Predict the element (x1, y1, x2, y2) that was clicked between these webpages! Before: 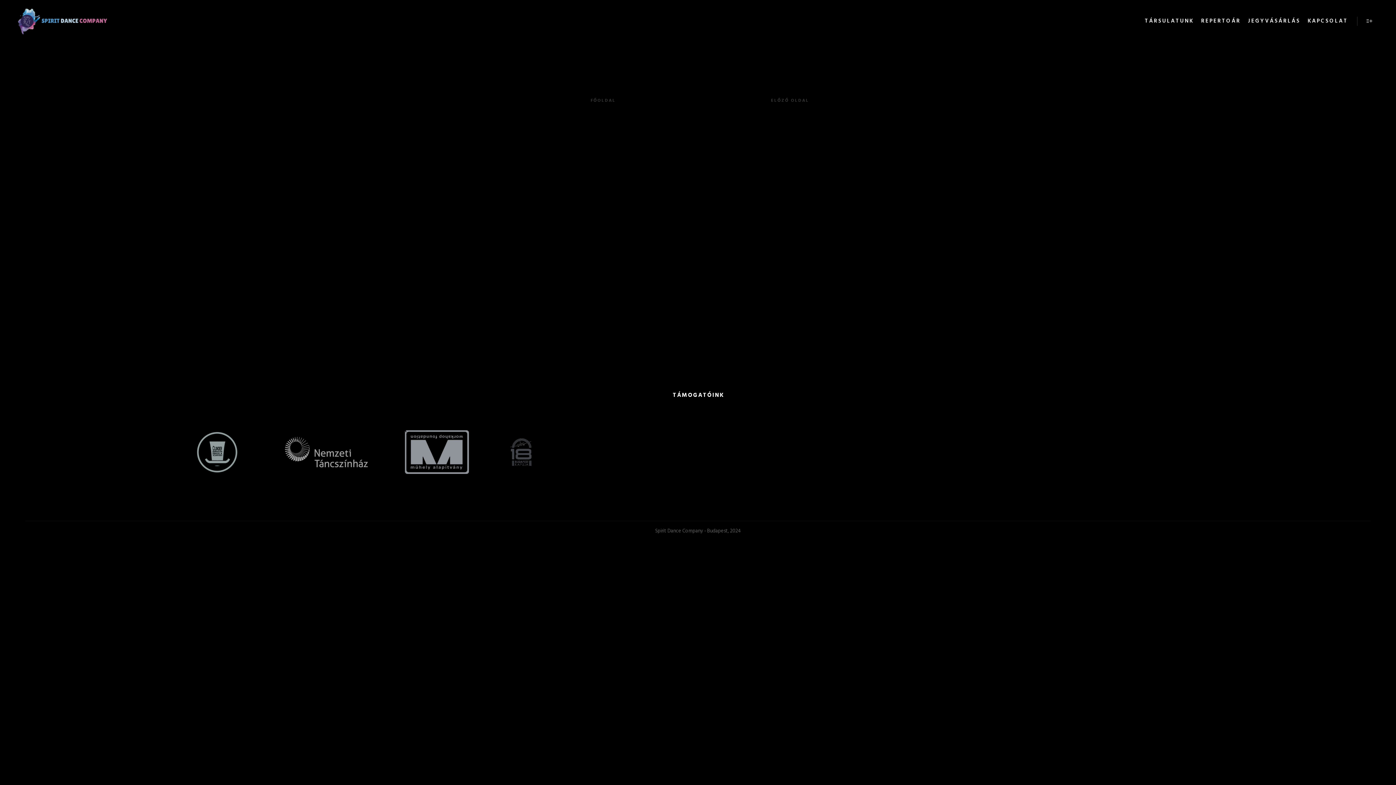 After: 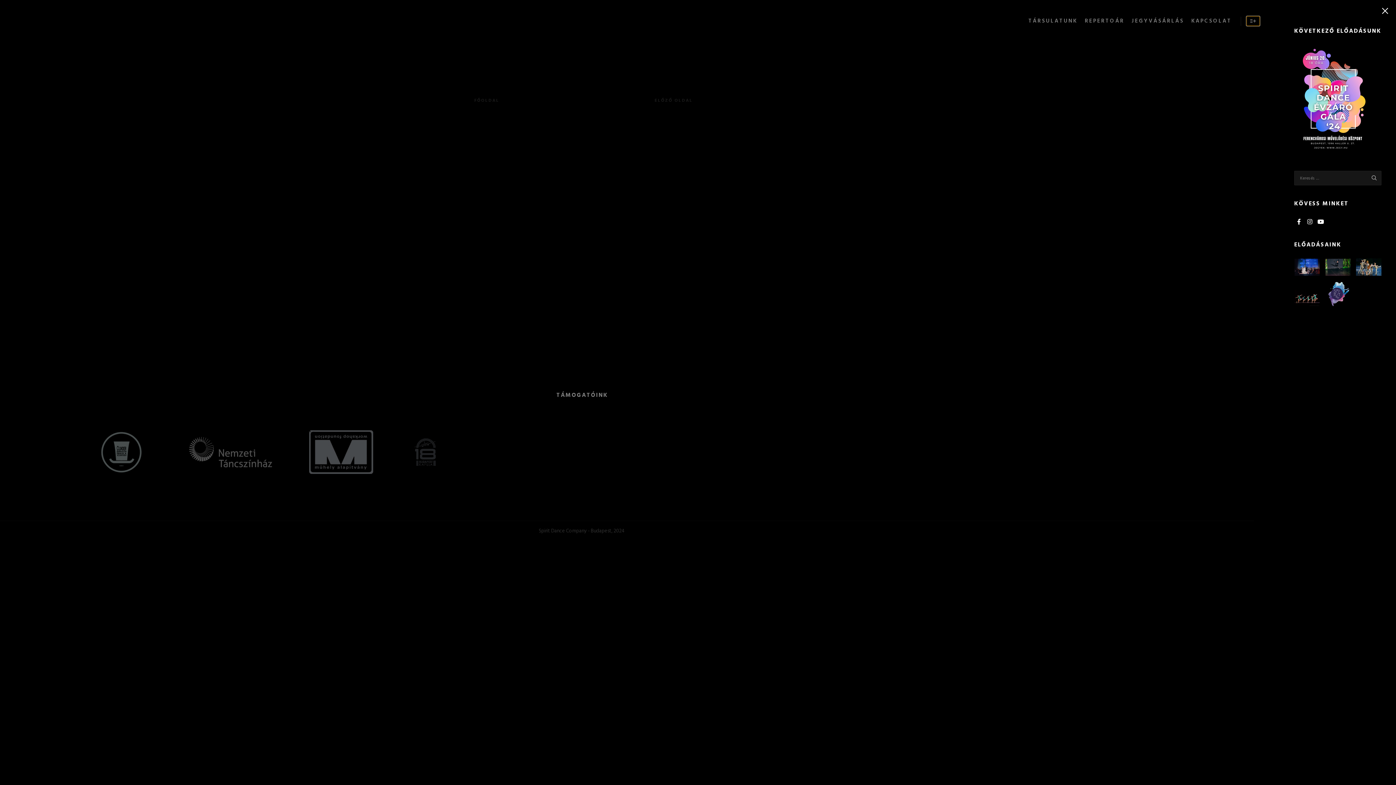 Action: label: További információ bbox: (1363, 16, 1376, 25)